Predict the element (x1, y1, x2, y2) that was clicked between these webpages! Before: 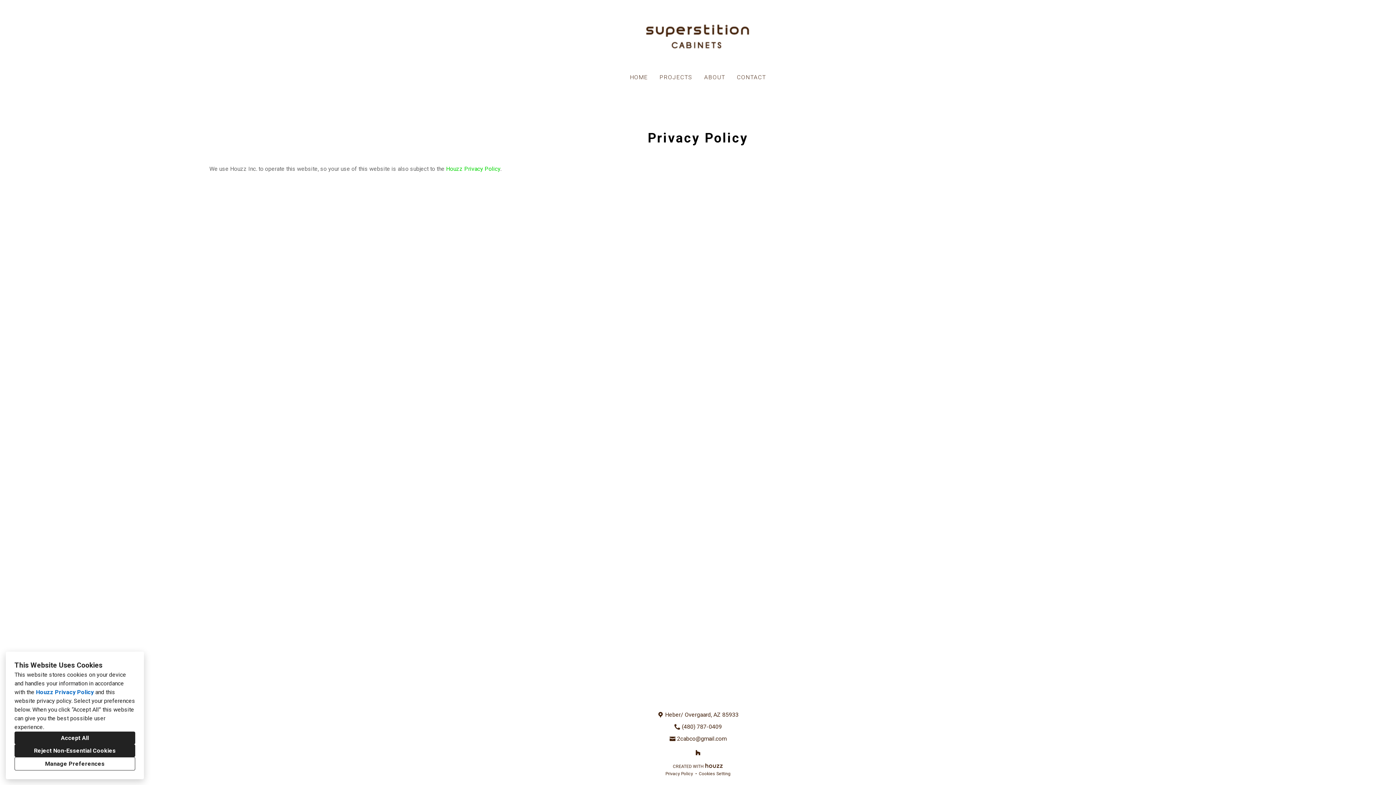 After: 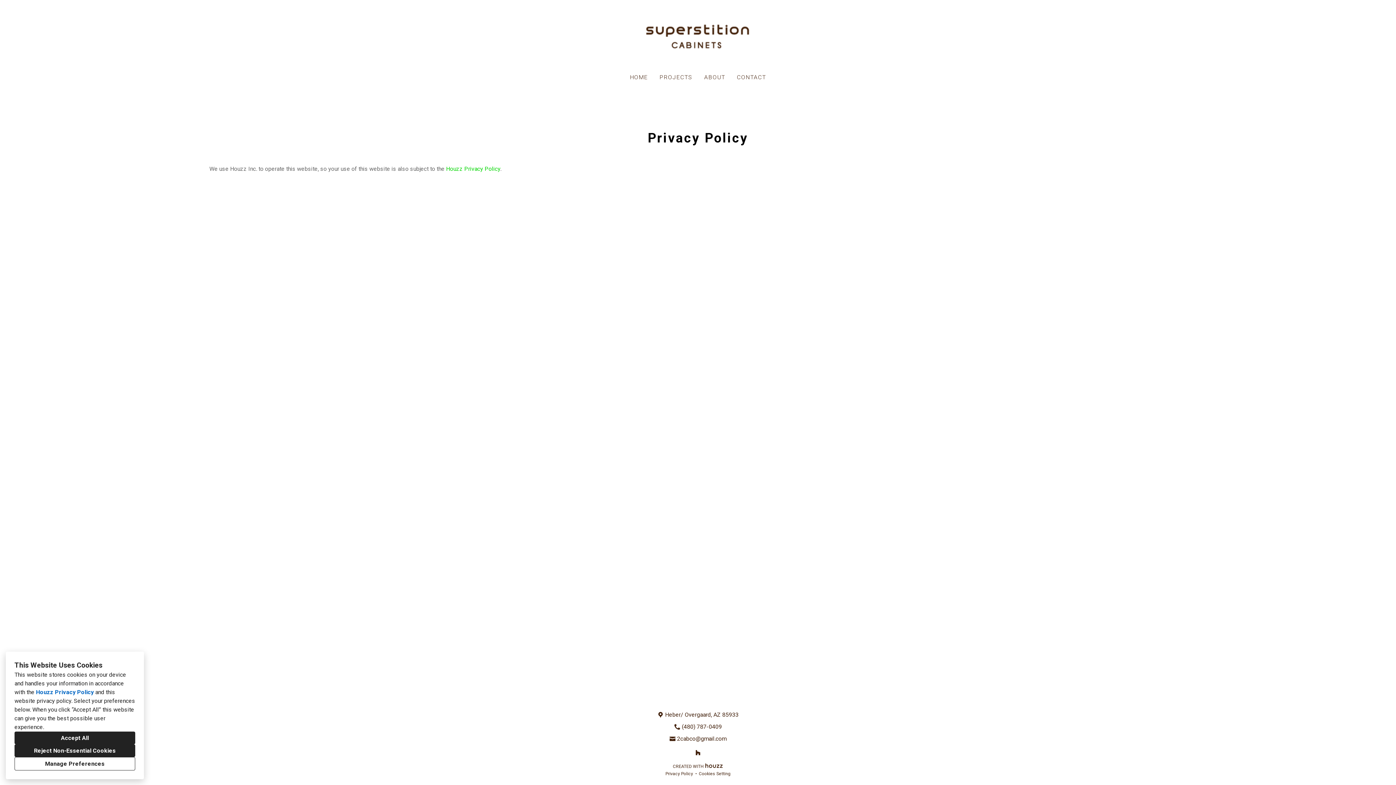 Action: bbox: (693, 748, 702, 757) label: Houzz